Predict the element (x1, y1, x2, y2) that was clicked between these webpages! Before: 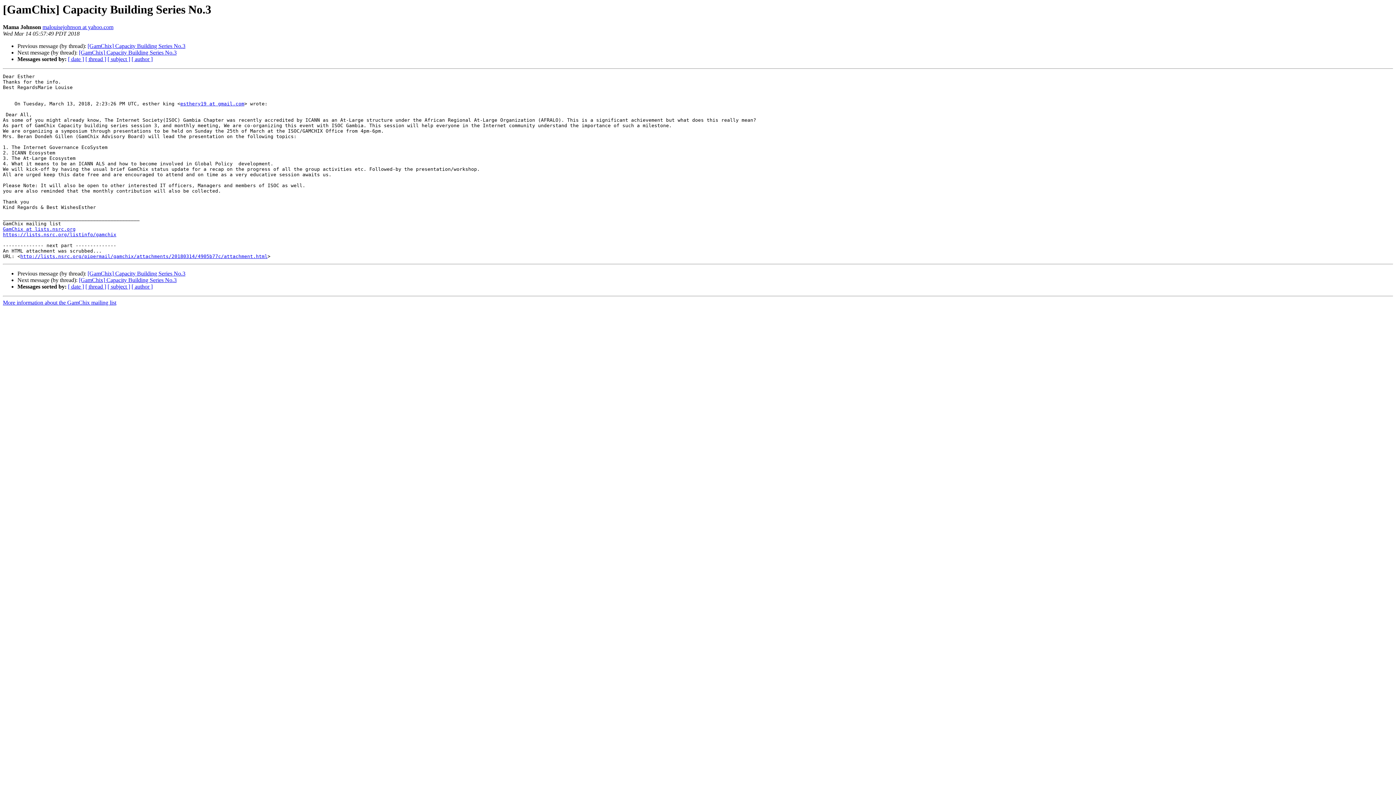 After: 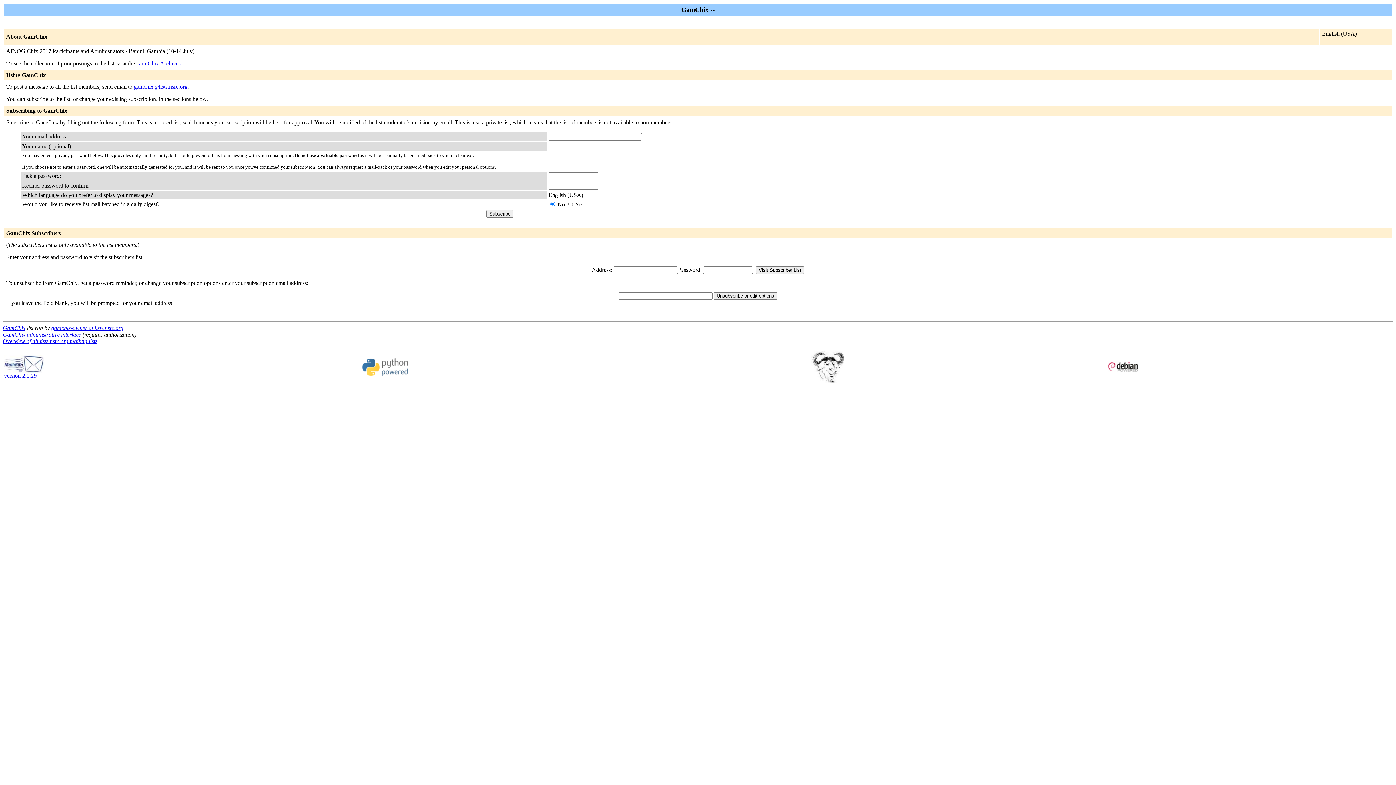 Action: bbox: (2, 232, 116, 237) label: https://lists.nsrc.org/listinfo/gamchix